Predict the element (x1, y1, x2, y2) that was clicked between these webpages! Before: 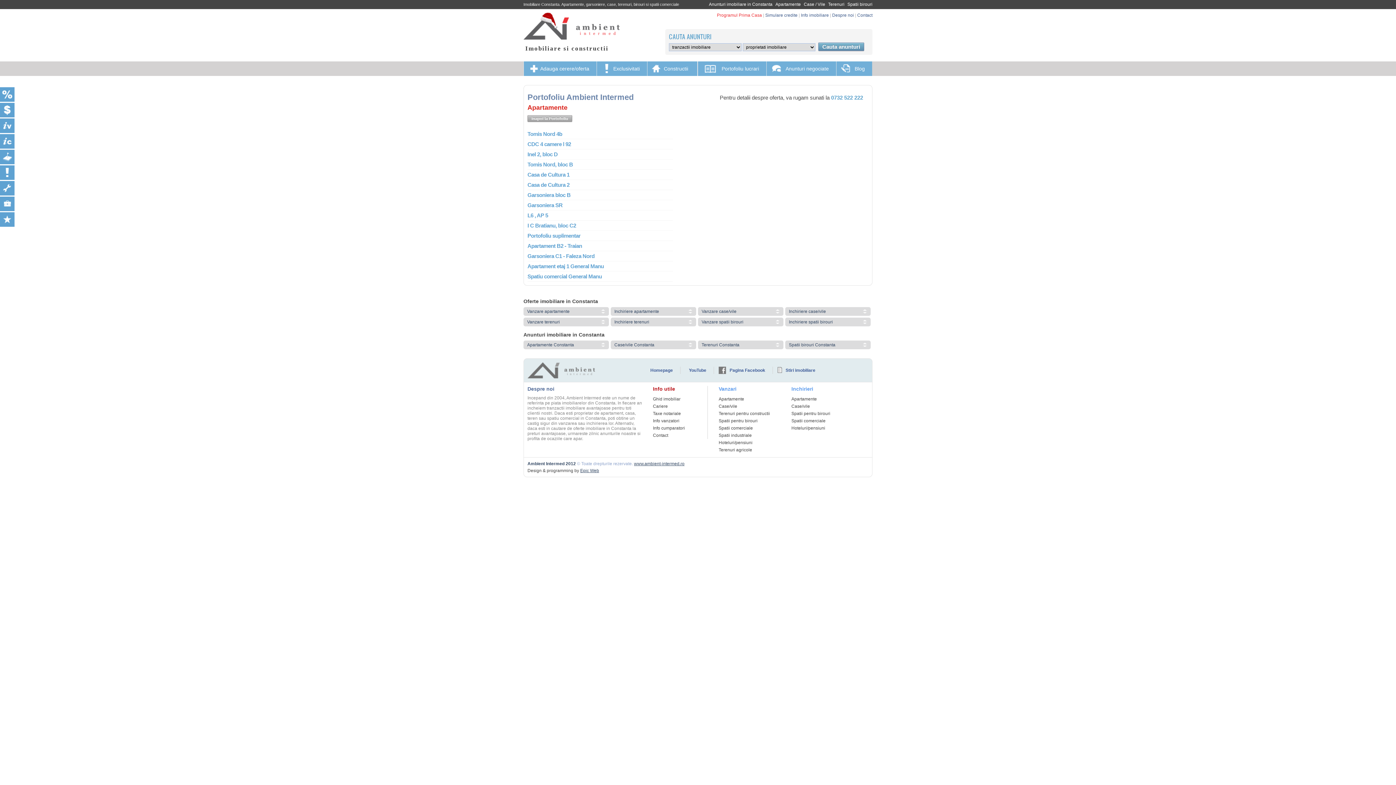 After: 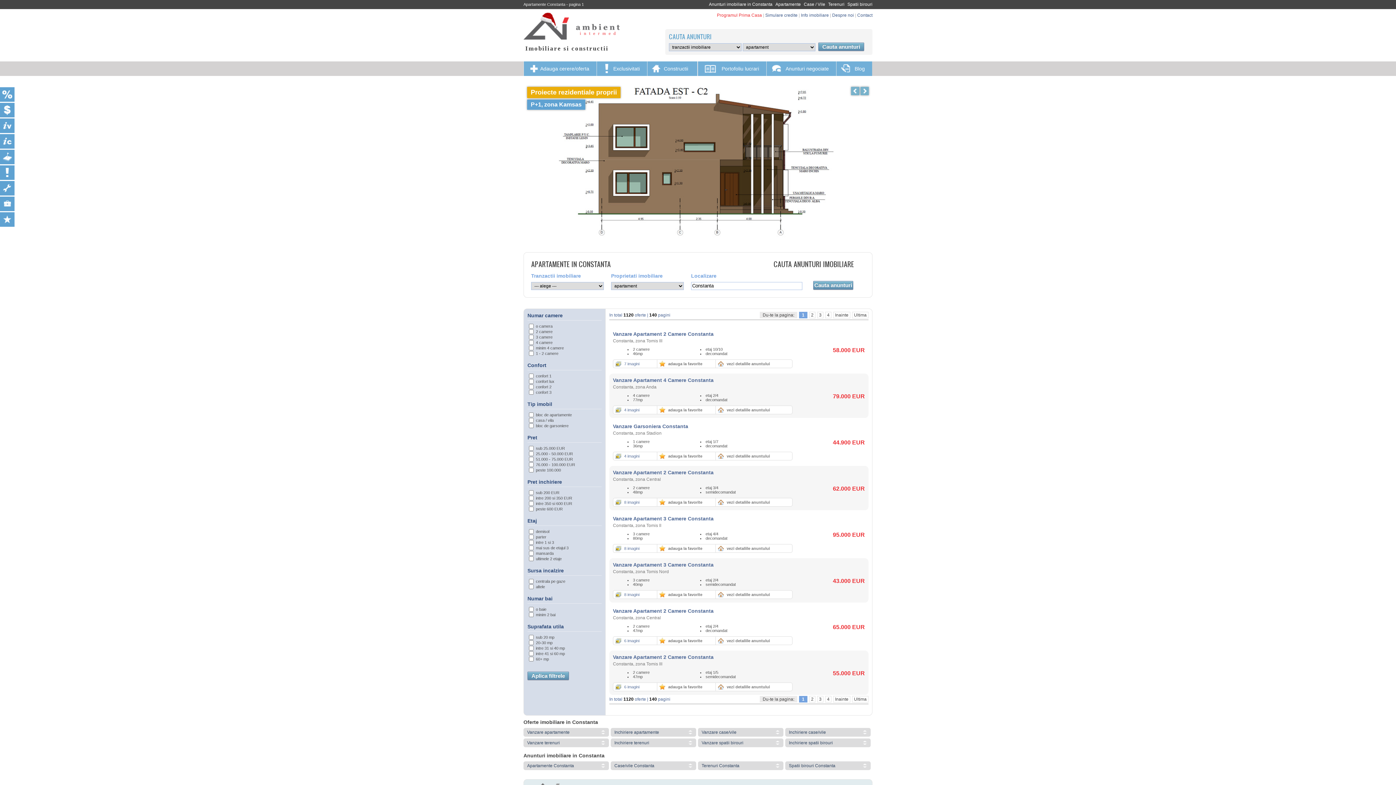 Action: bbox: (523, 340, 609, 349) label: Apartamente Constanta